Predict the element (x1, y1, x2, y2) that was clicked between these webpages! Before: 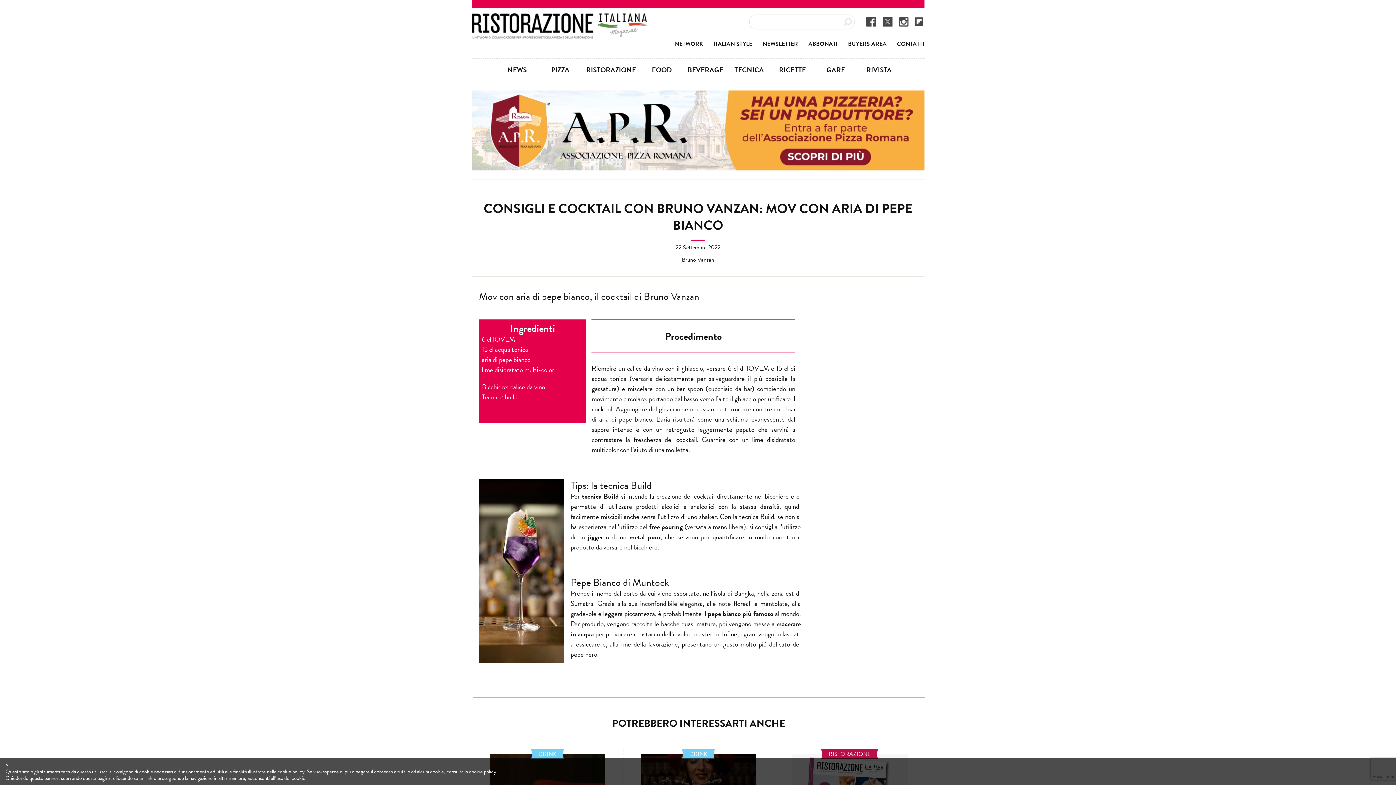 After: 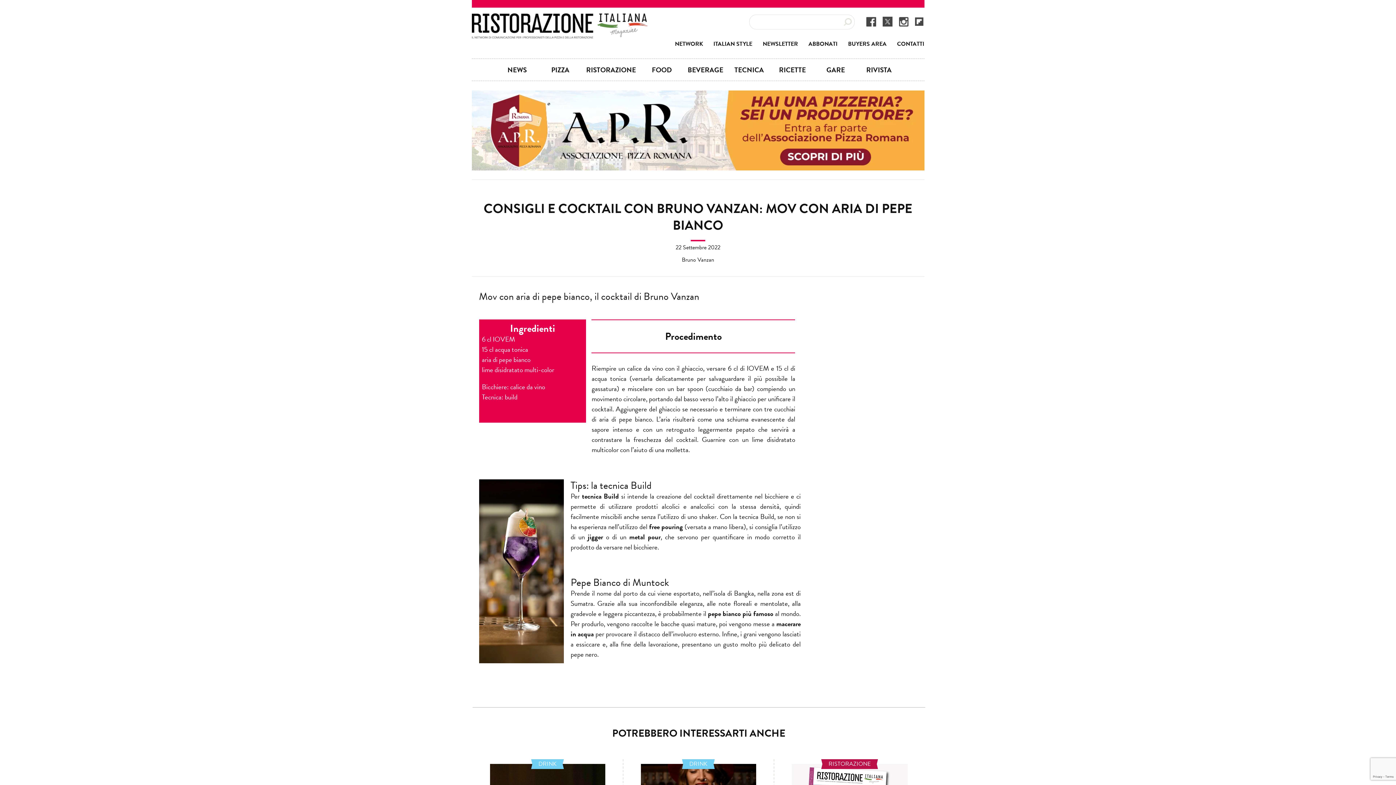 Action: bbox: (471, 90, 924, 170)